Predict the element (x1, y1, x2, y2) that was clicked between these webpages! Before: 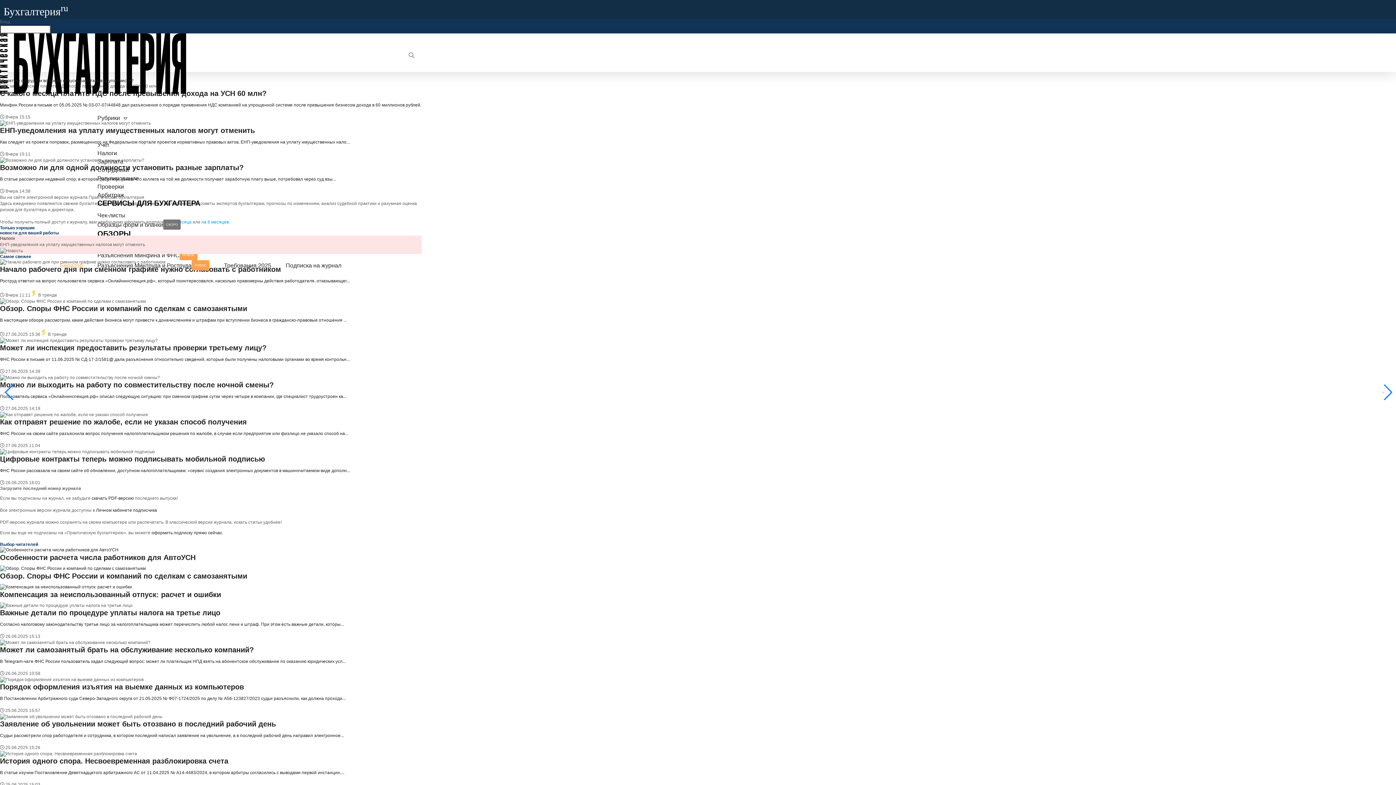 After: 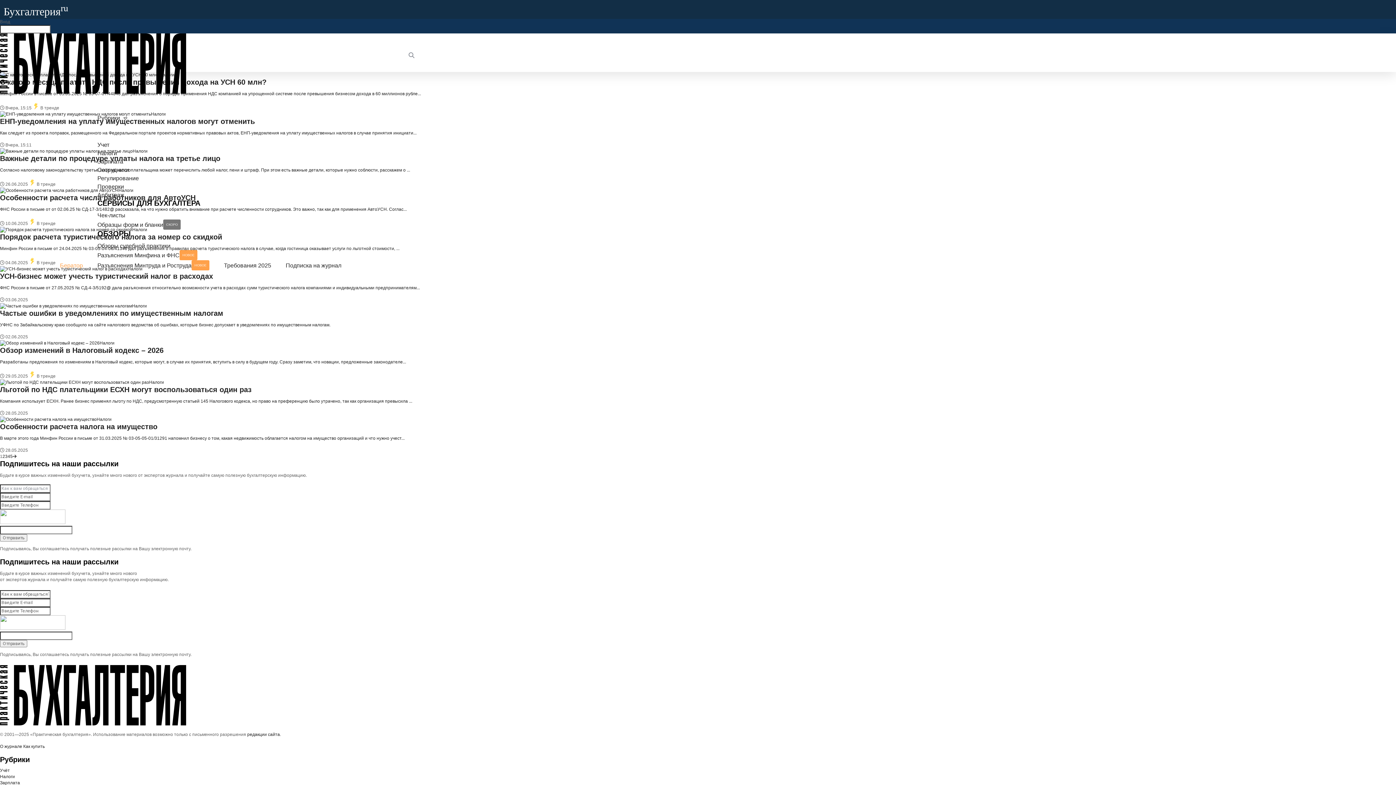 Action: label: Налоги bbox: (97, 150, 117, 156)